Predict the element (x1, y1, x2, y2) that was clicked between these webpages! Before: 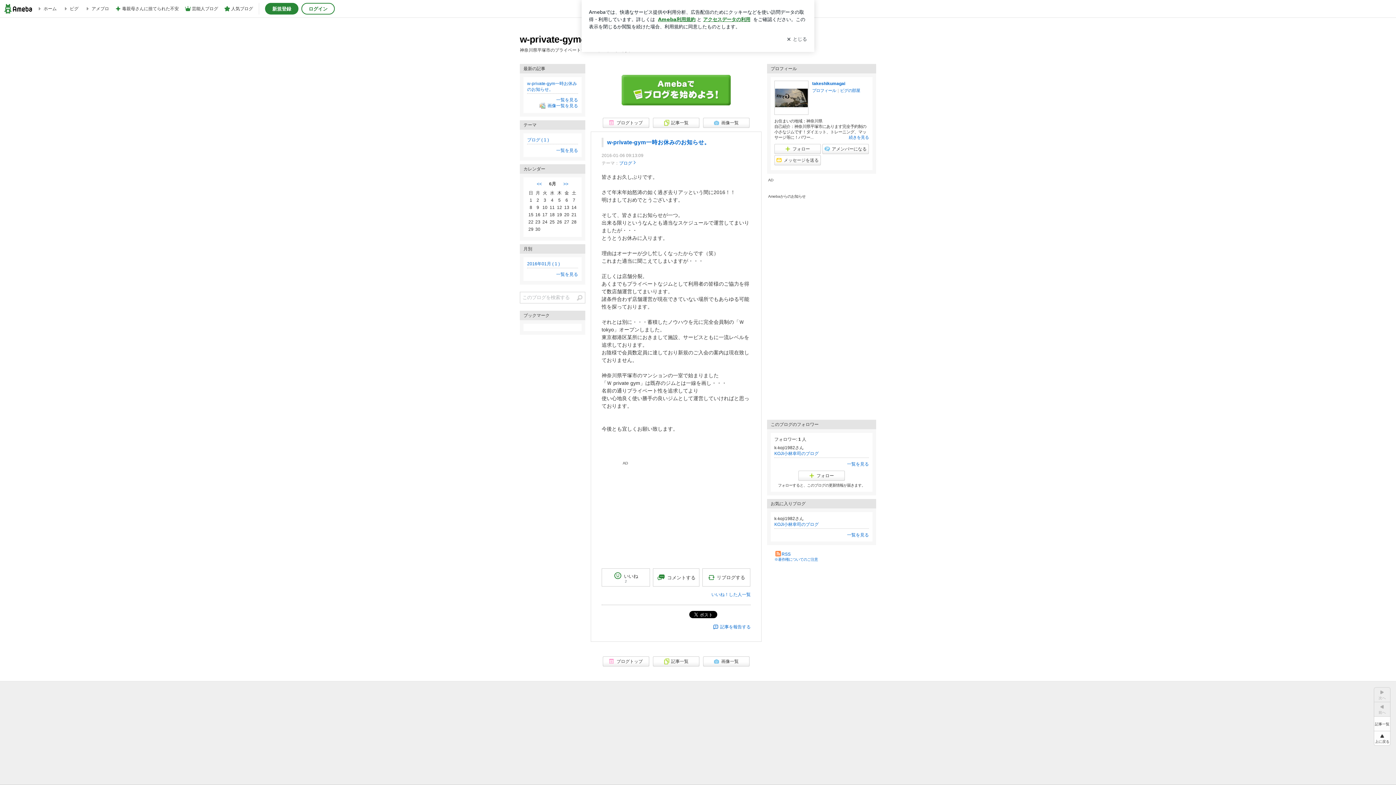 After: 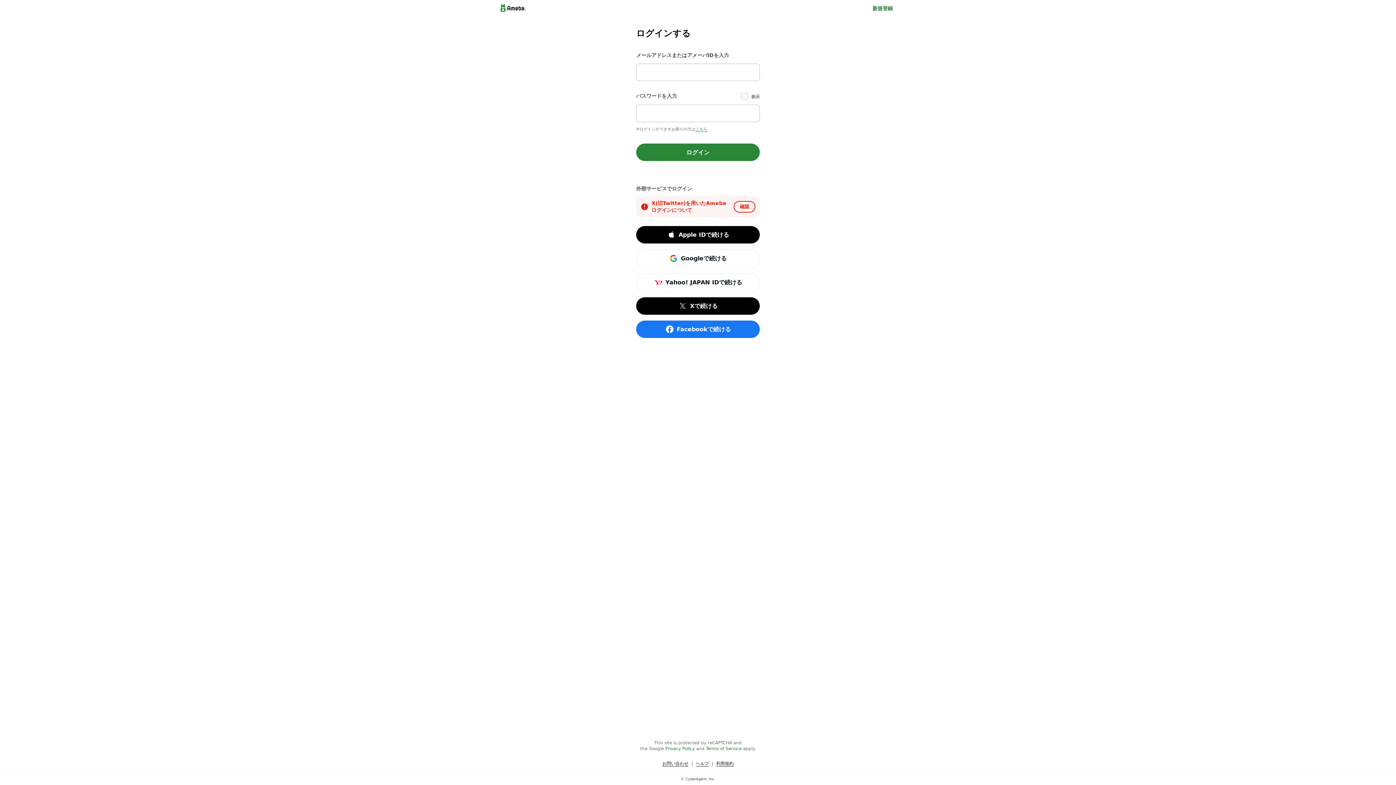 Action: label: メッセージを送る bbox: (774, 155, 821, 165)